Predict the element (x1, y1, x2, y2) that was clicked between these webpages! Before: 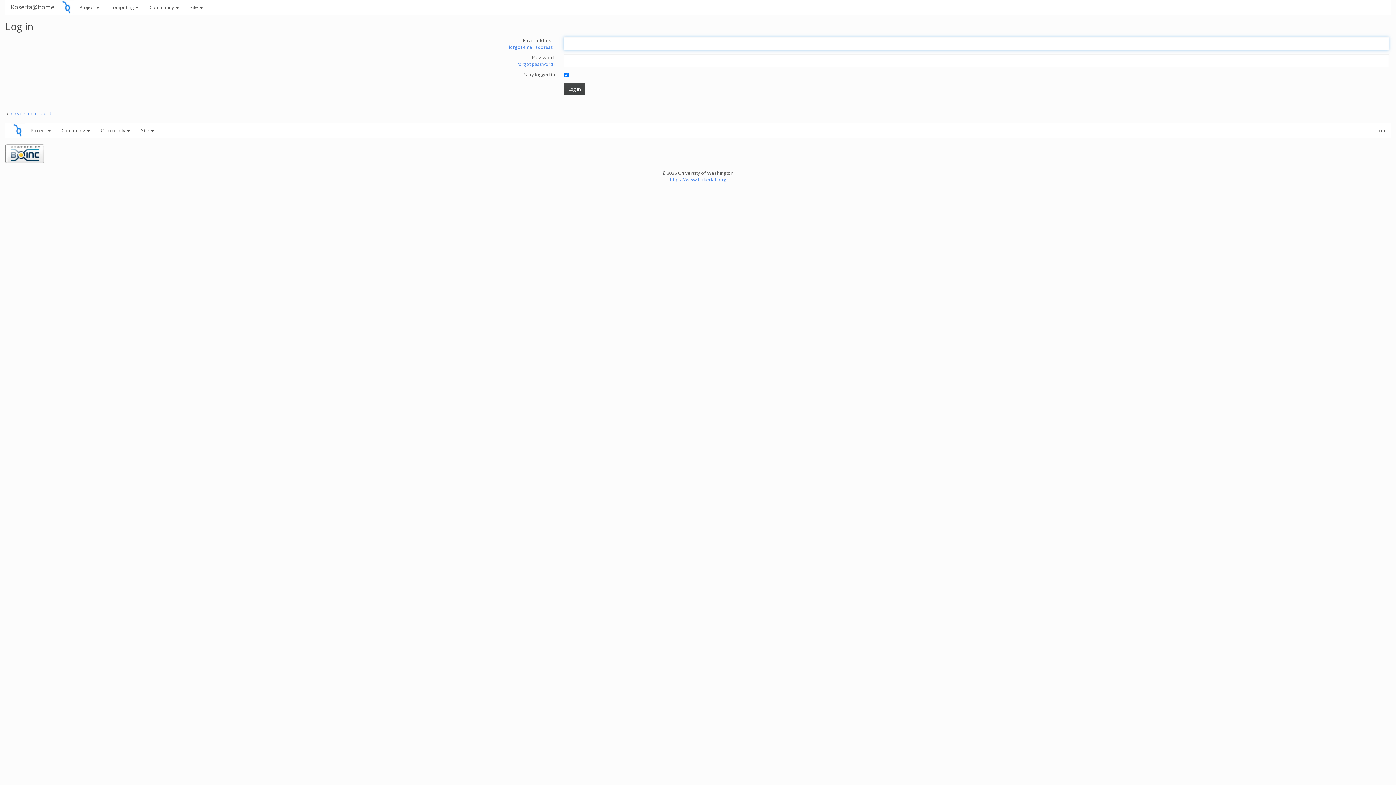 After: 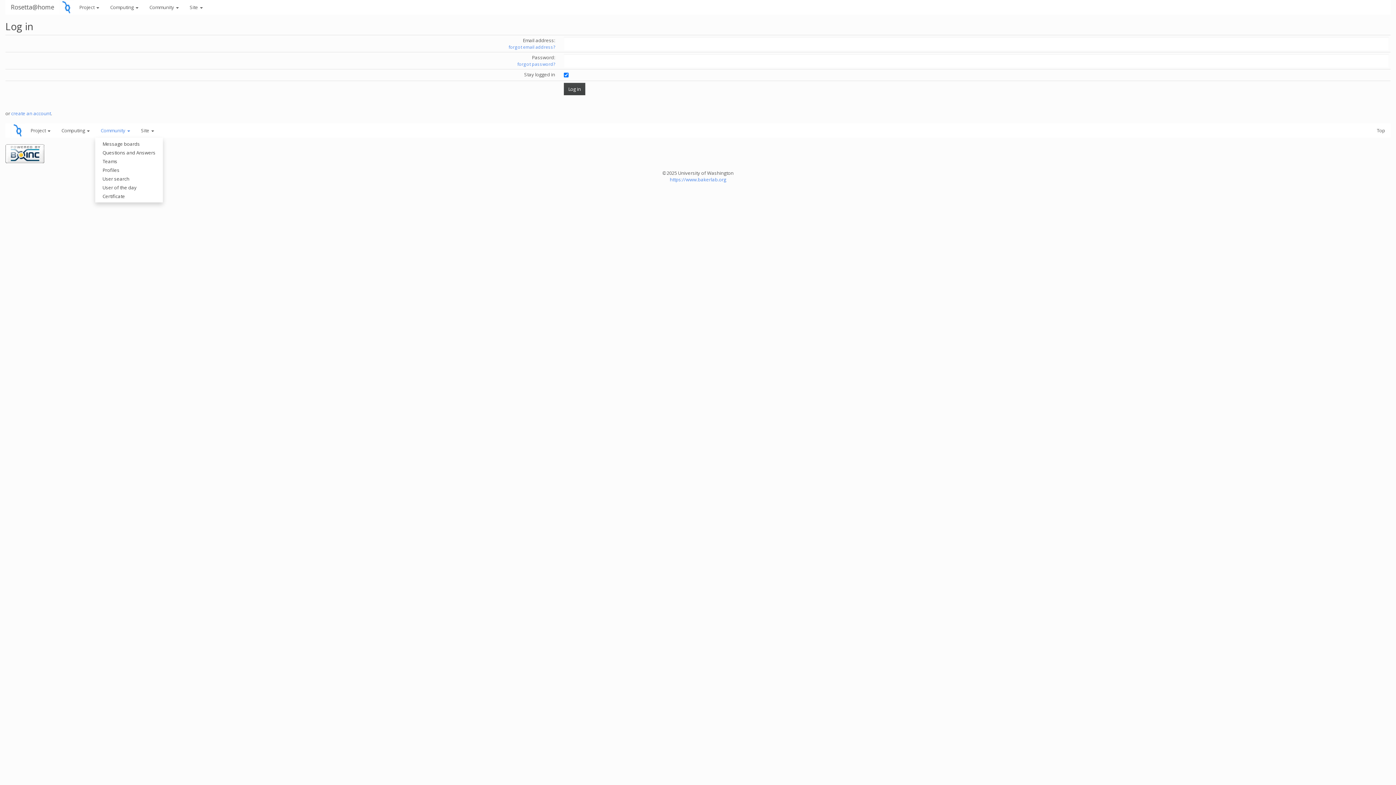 Action: label: Community  bbox: (95, 123, 135, 137)